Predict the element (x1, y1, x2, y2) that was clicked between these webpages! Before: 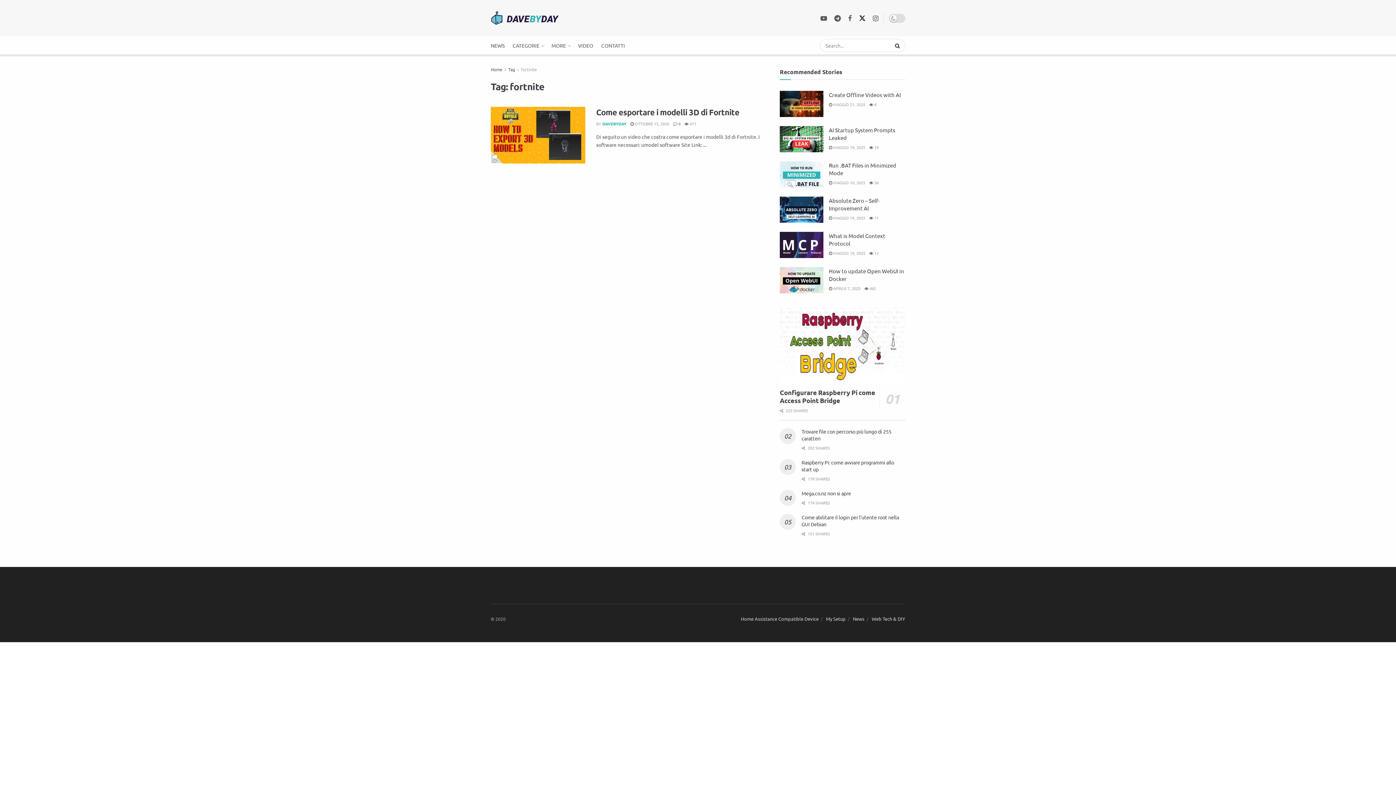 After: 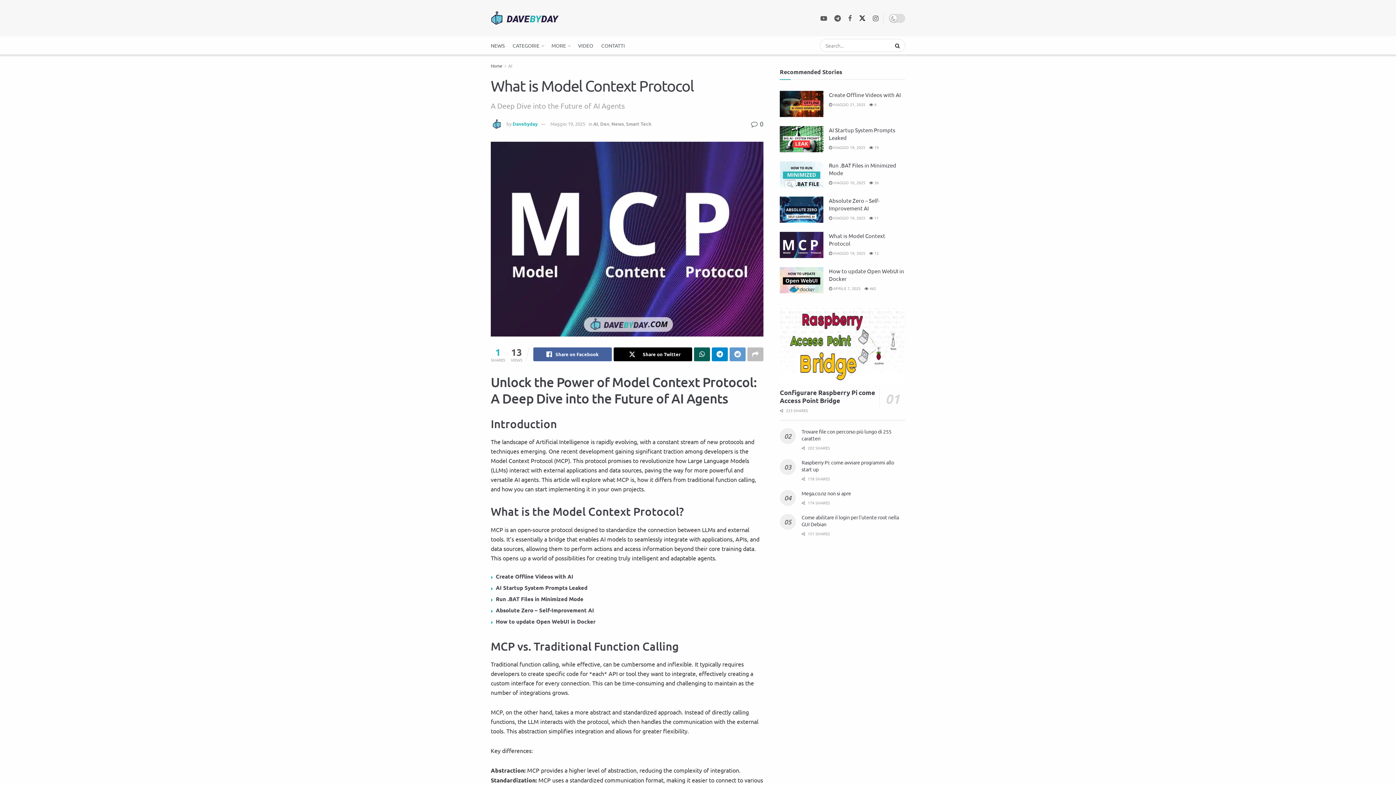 Action: bbox: (780, 232, 823, 258) label: Read article: What is Model Context Protocol